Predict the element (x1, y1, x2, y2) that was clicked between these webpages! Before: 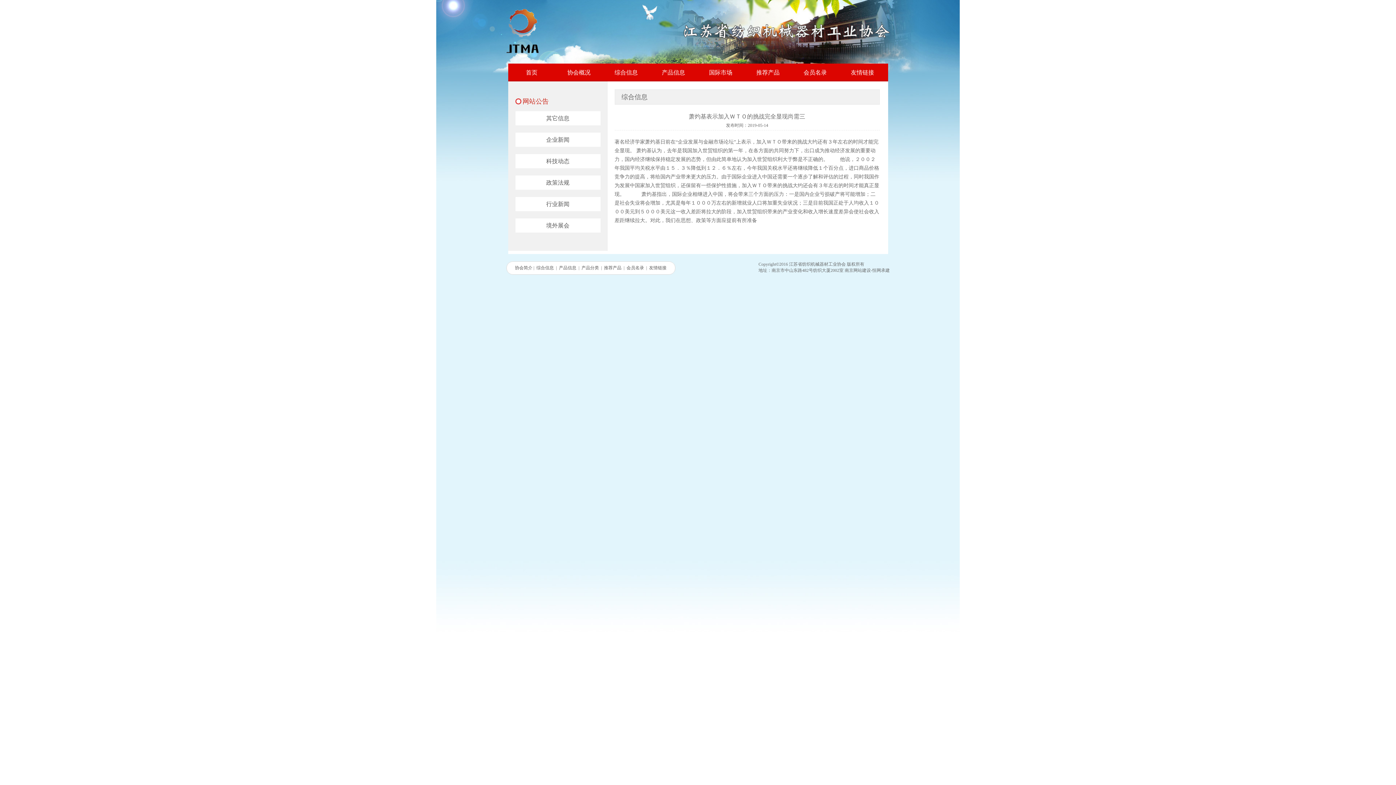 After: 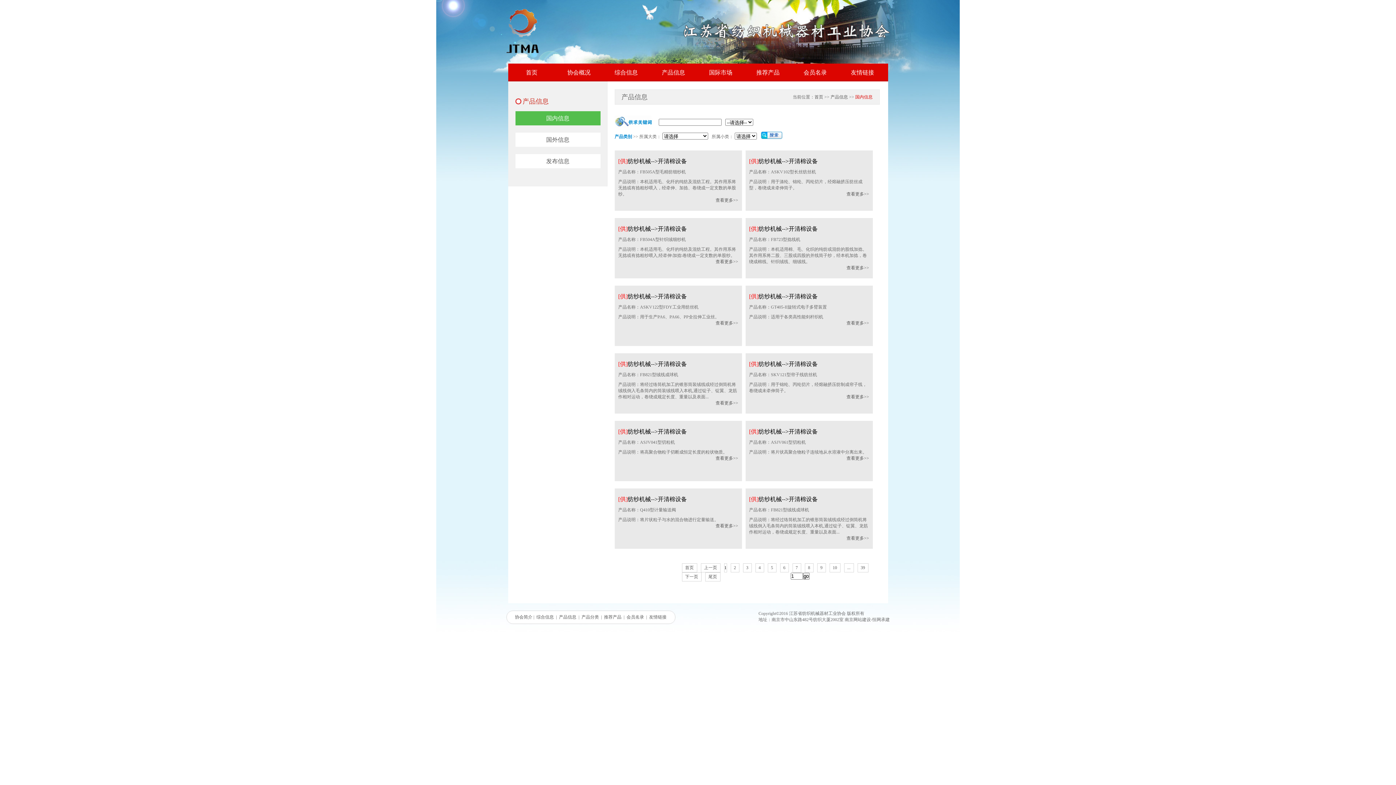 Action: label: 产品信息 bbox: (650, 63, 697, 81)